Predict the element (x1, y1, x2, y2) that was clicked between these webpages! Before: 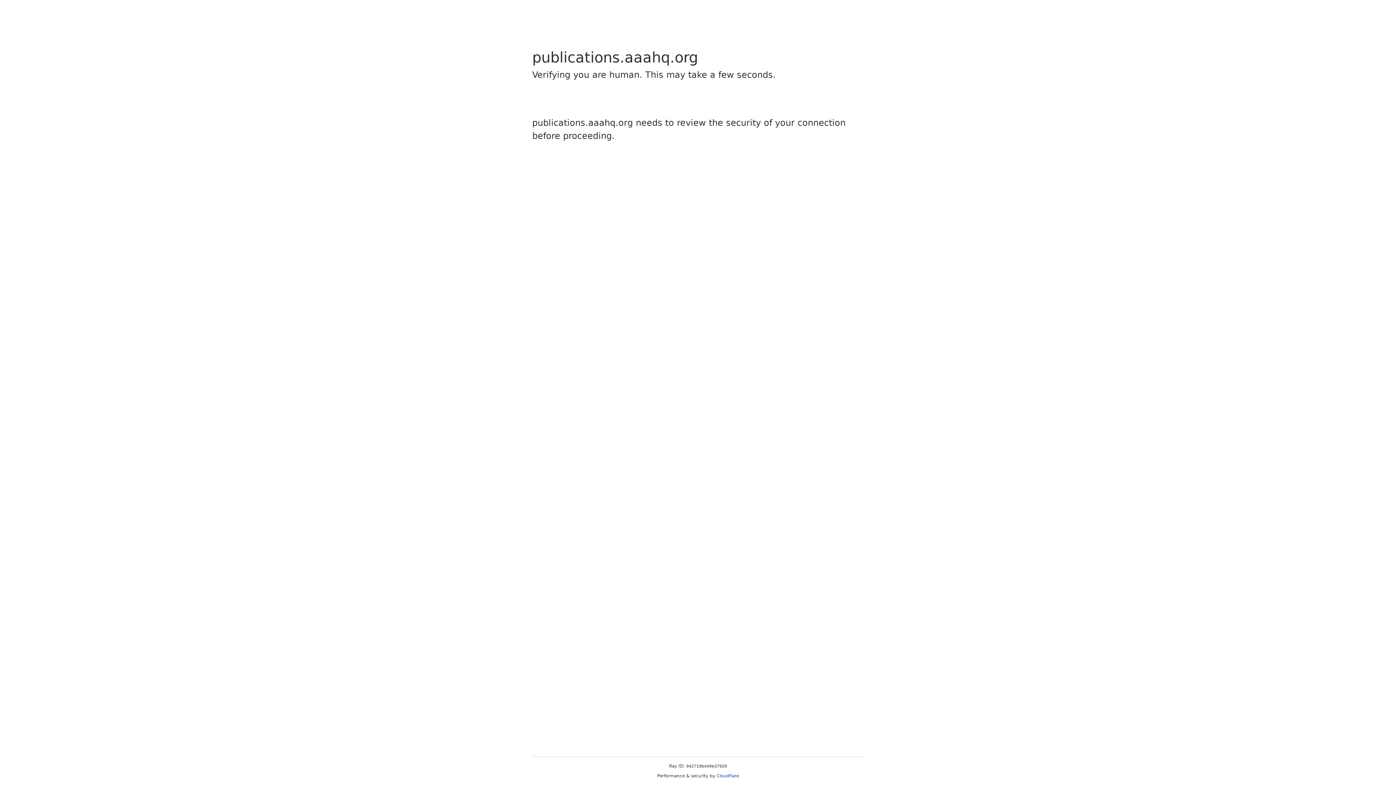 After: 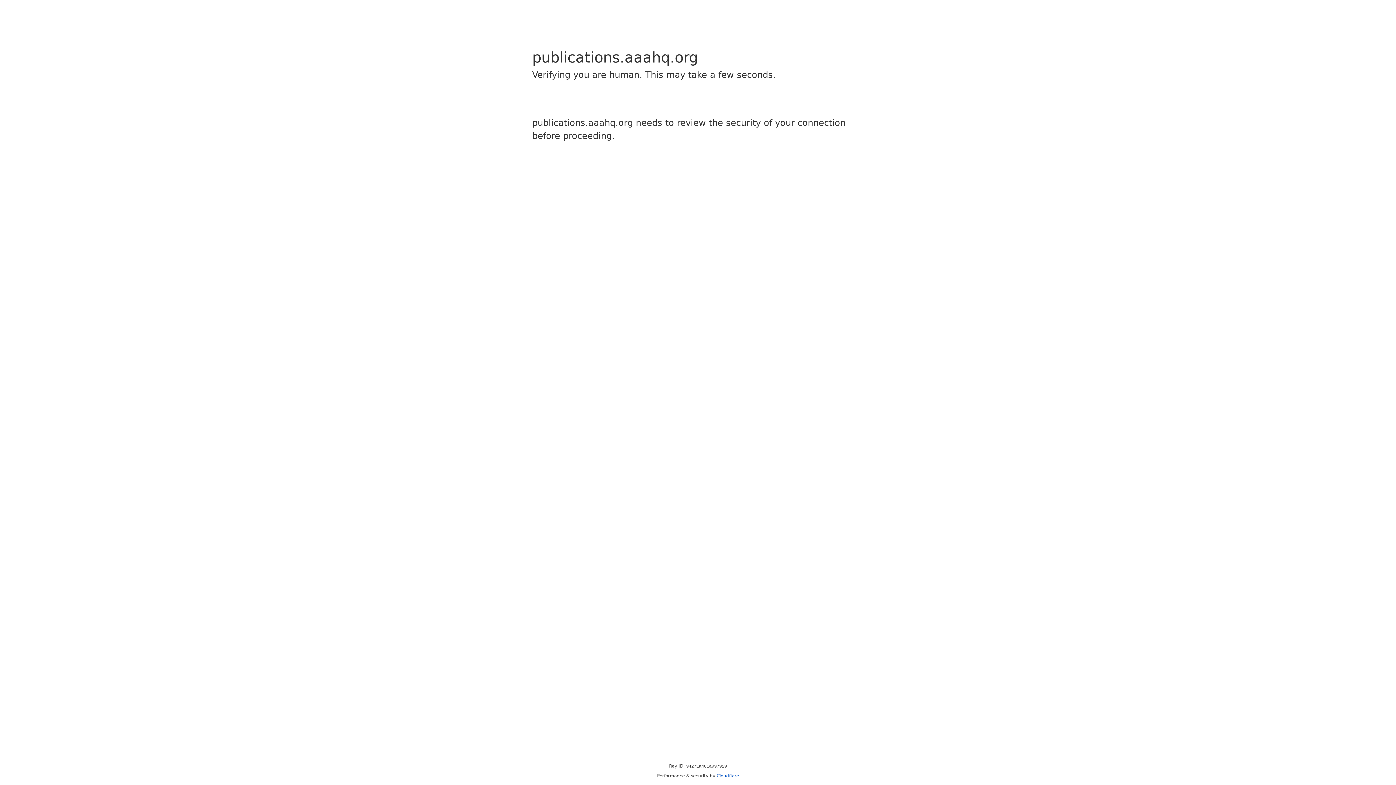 Action: label: Cloudflare bbox: (716, 773, 739, 778)